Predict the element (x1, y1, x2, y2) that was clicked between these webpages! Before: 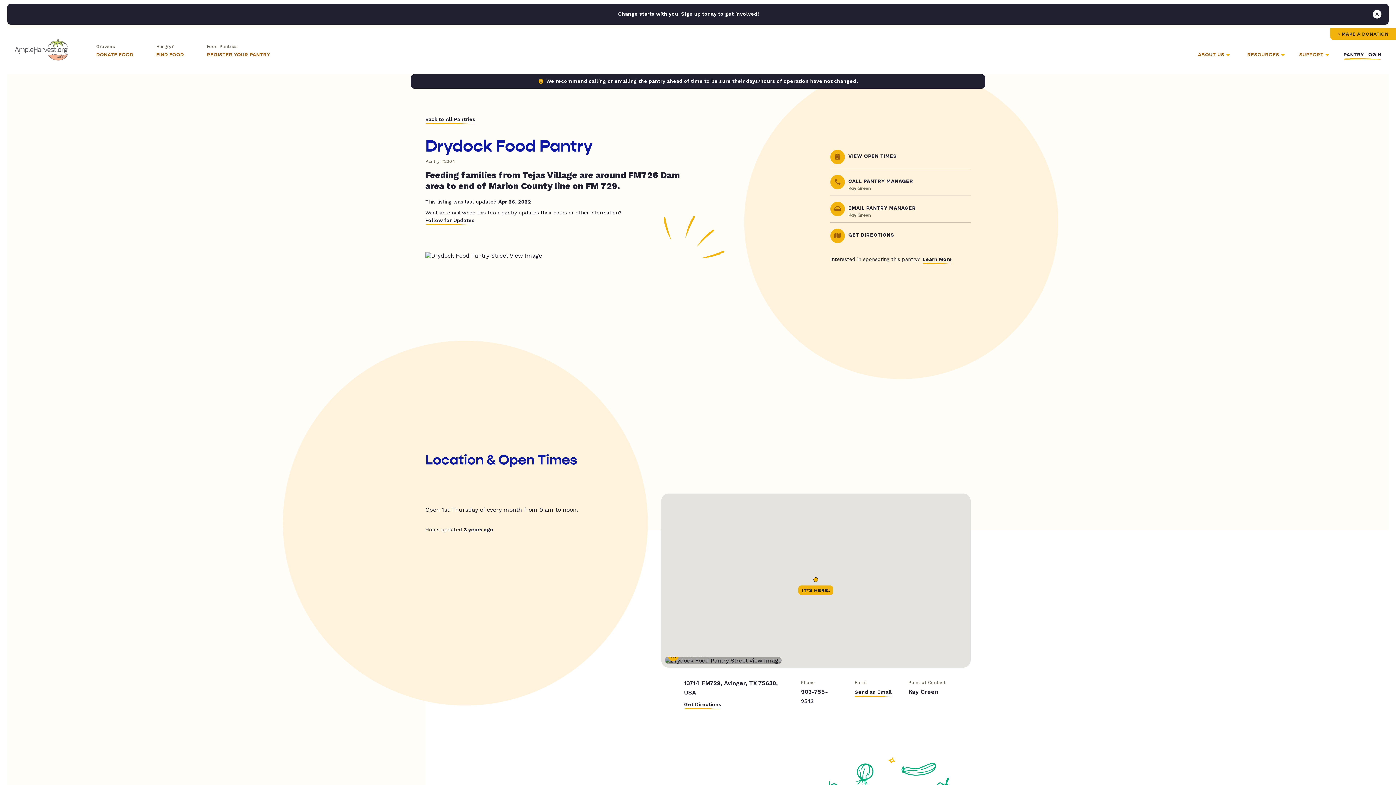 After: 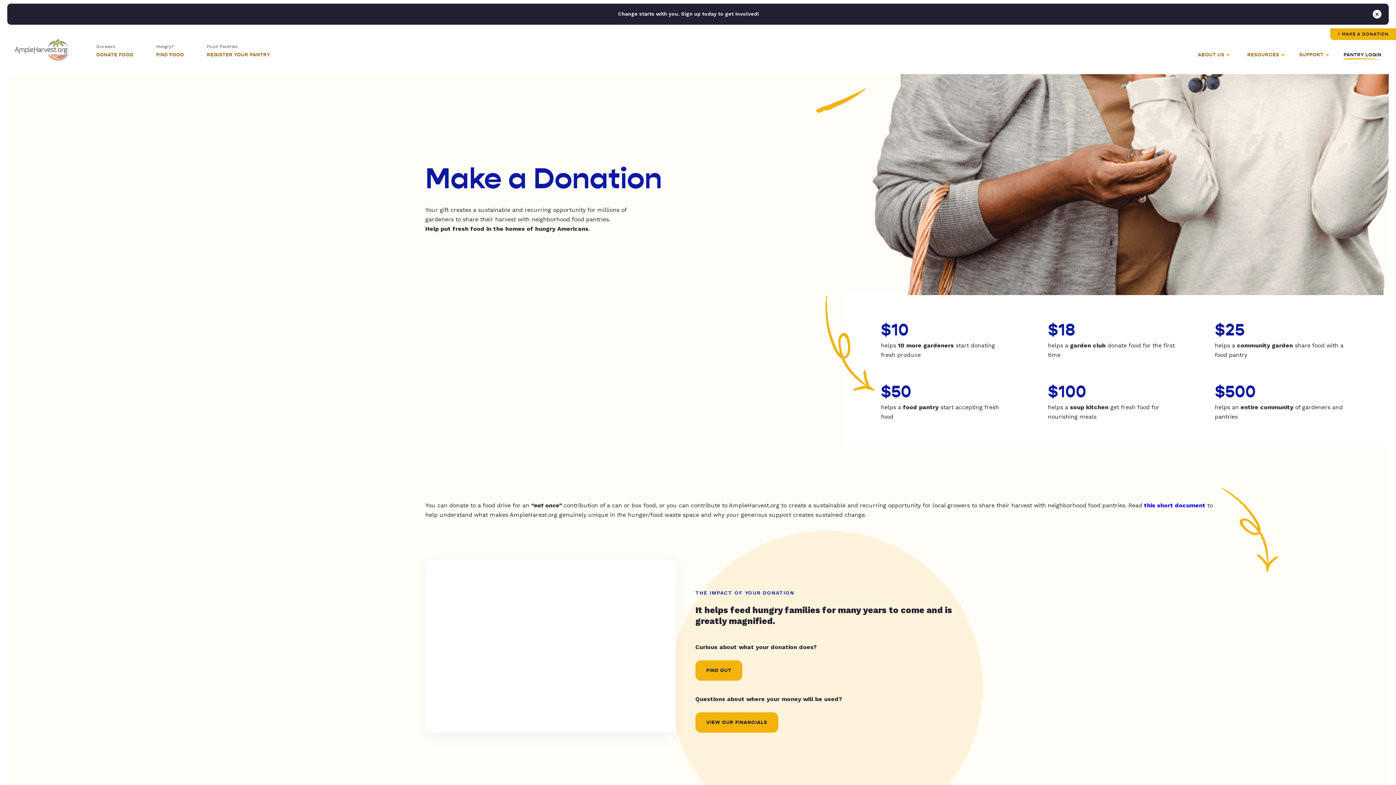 Action: label: MAKE A DONATION bbox: (1330, 28, 1396, 40)